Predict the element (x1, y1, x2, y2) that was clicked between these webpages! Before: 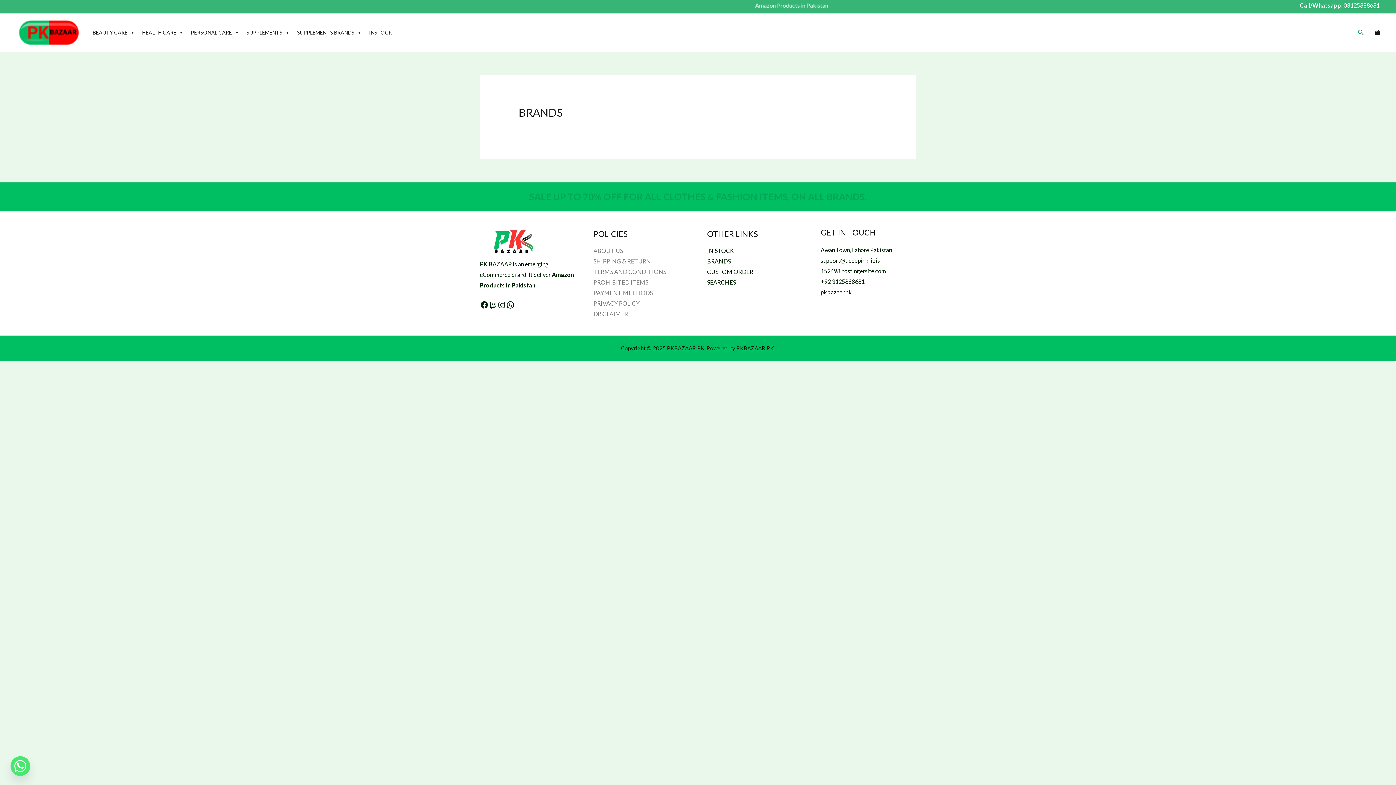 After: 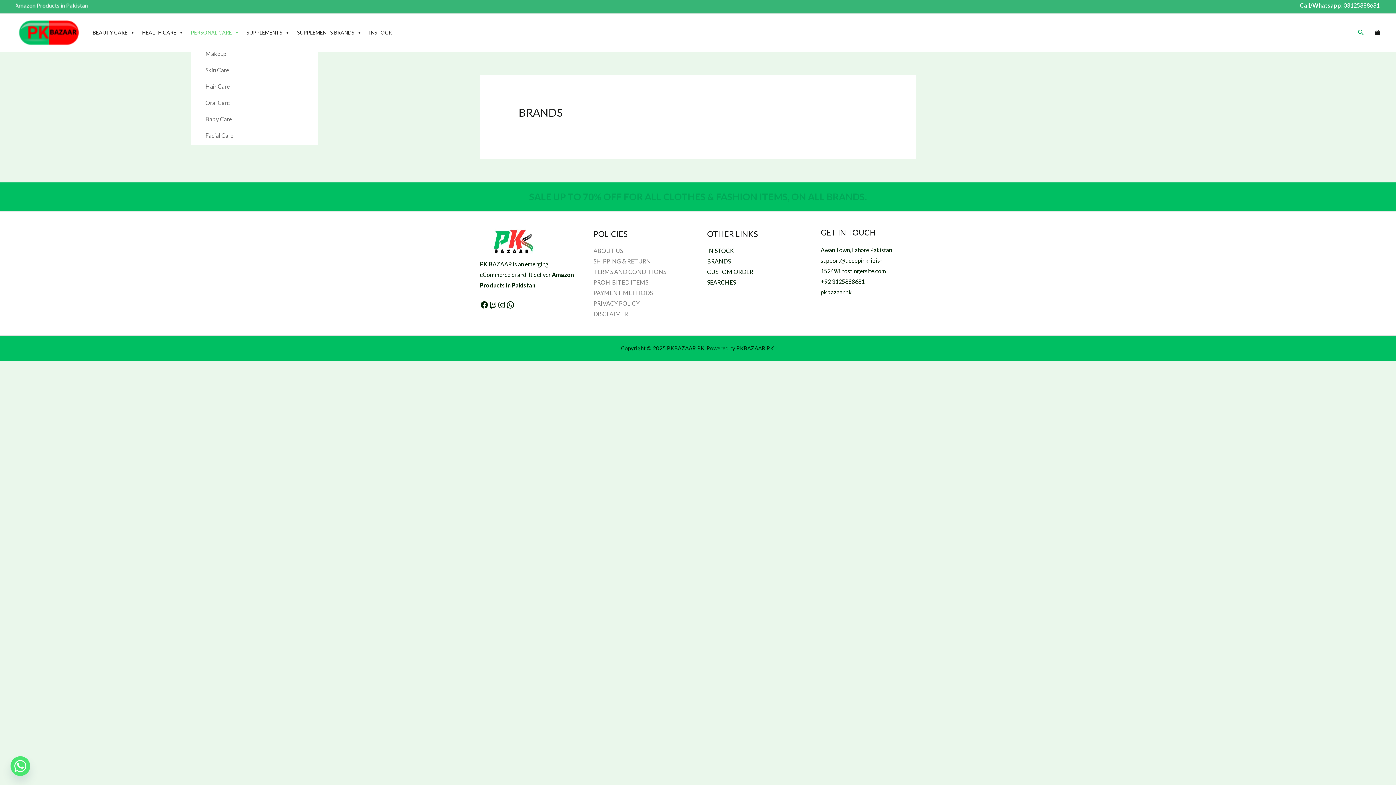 Action: label: PERSONAL CARE bbox: (190, 25, 239, 39)